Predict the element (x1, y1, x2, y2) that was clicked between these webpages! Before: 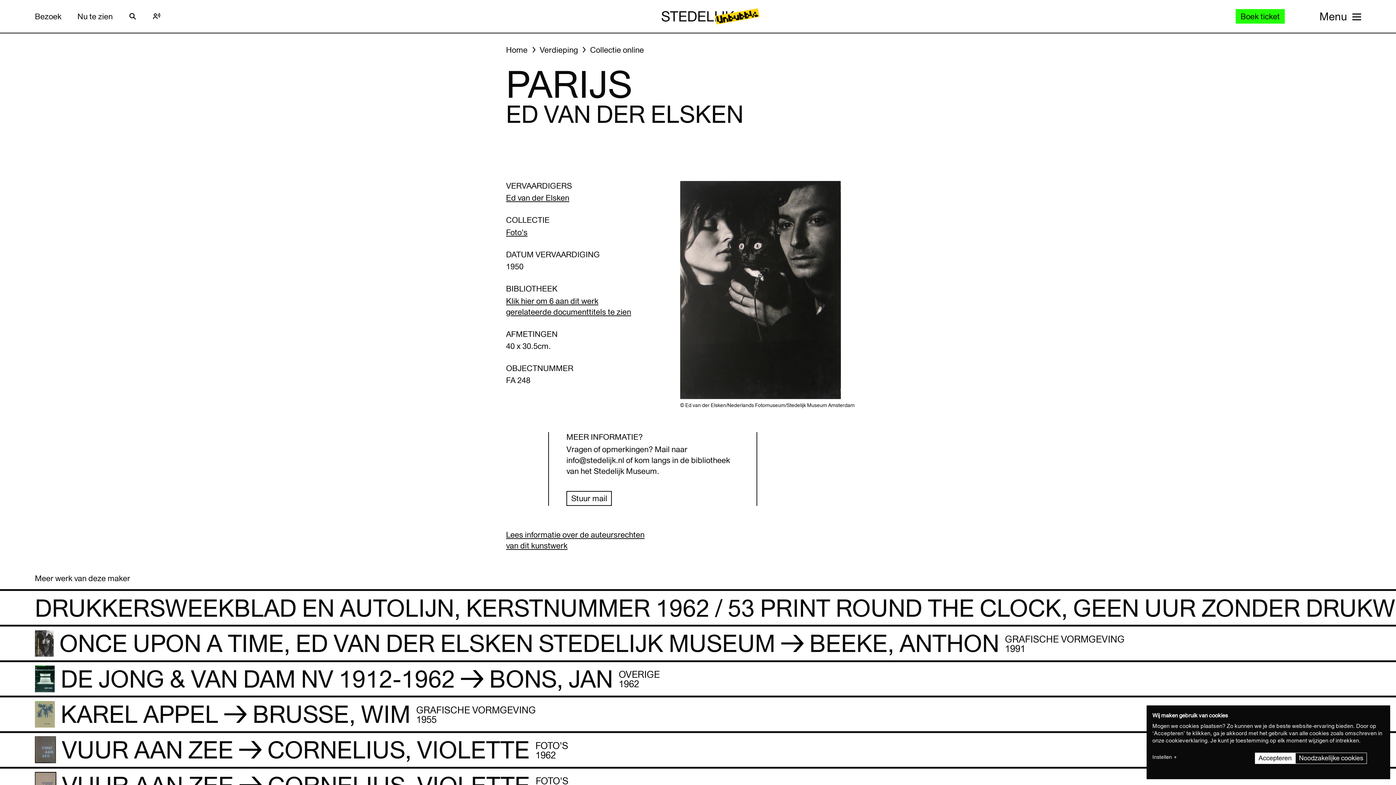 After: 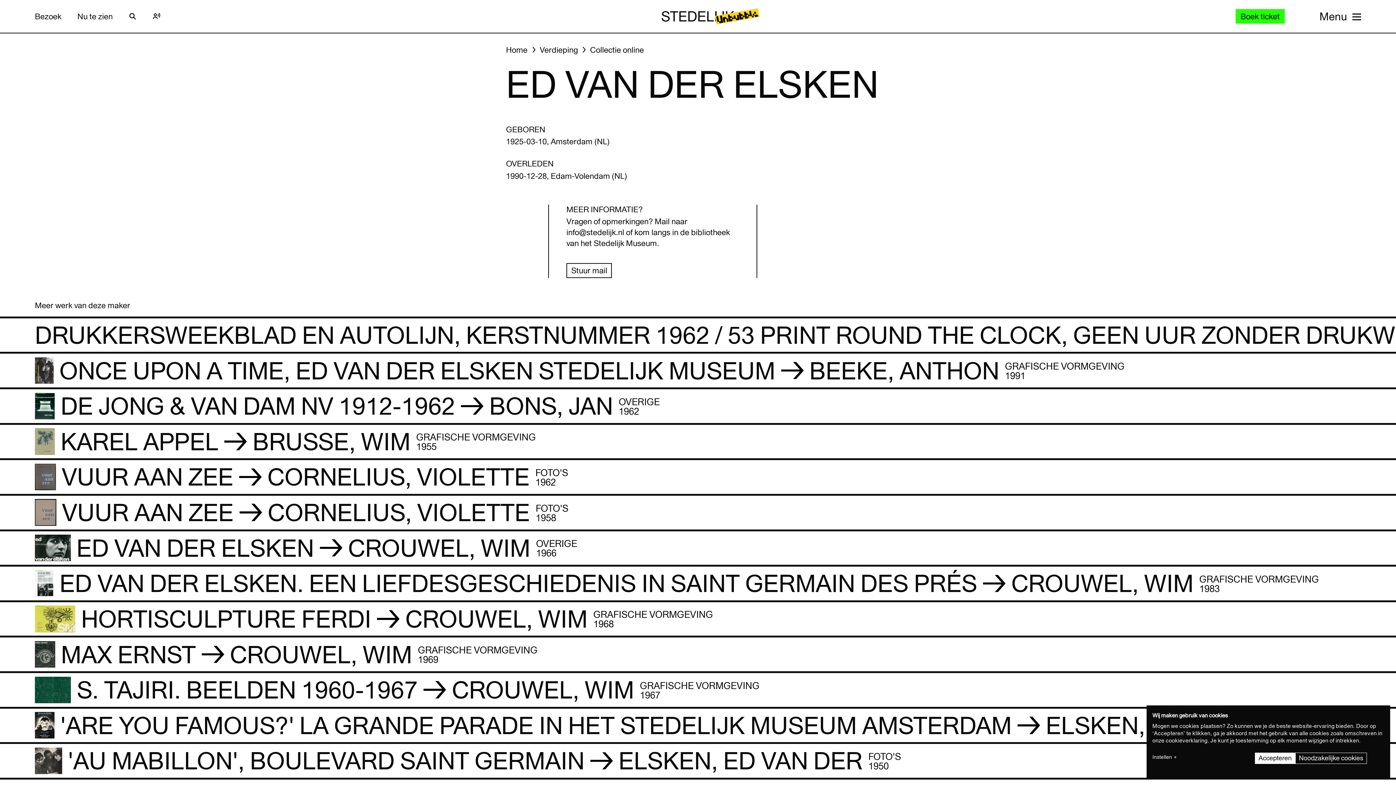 Action: bbox: (506, 193, 569, 202) label: Ed van der Elsken